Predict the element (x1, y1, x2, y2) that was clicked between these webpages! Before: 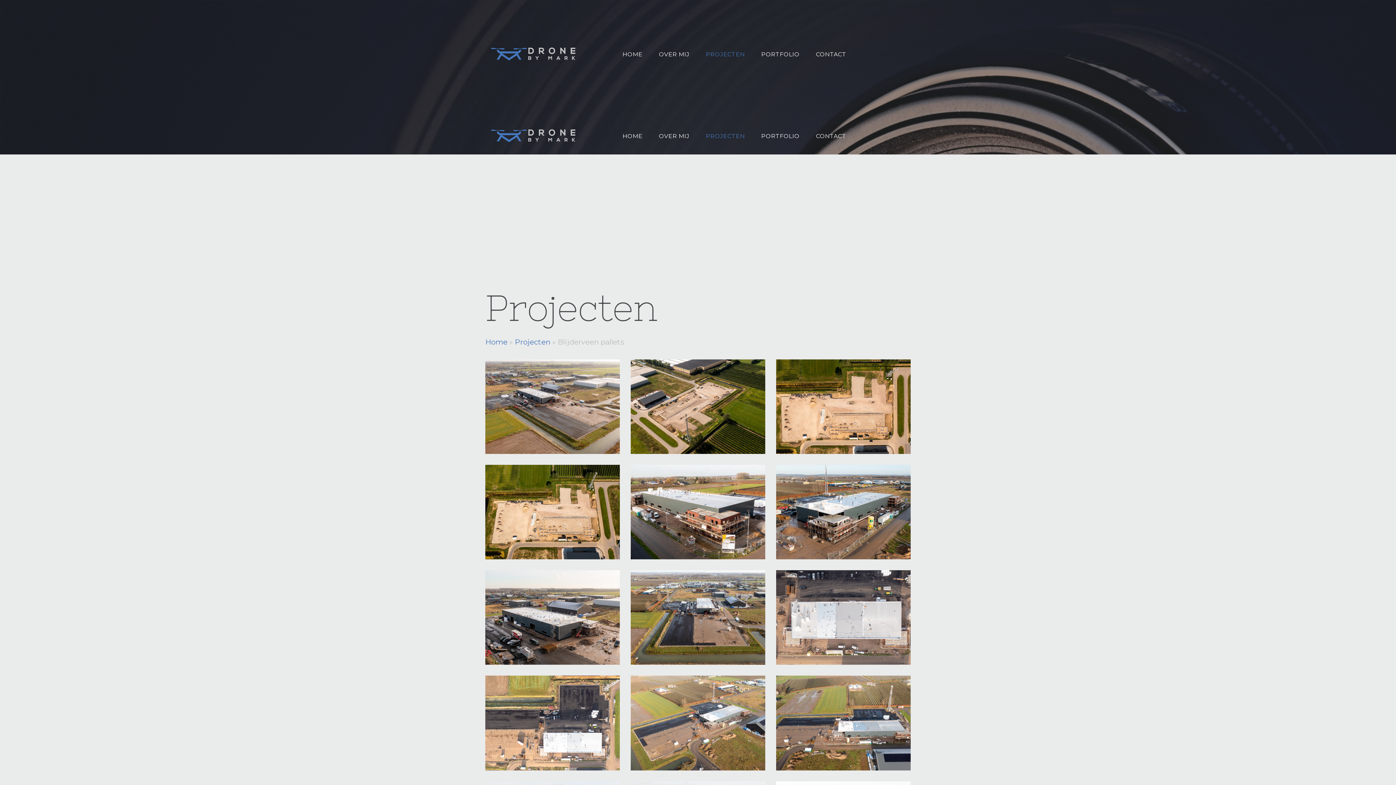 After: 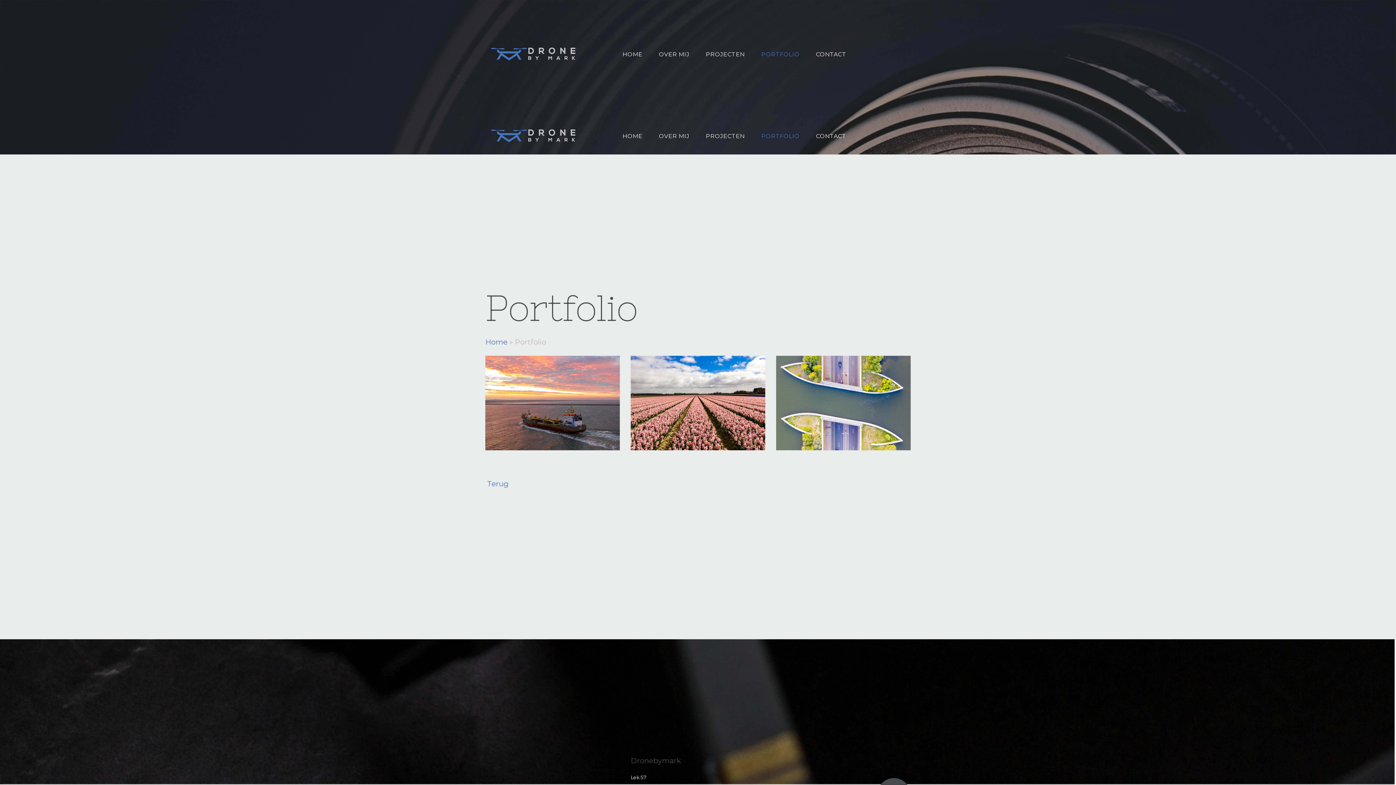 Action: bbox: (761, 129, 799, 143) label: PORTFOLIO